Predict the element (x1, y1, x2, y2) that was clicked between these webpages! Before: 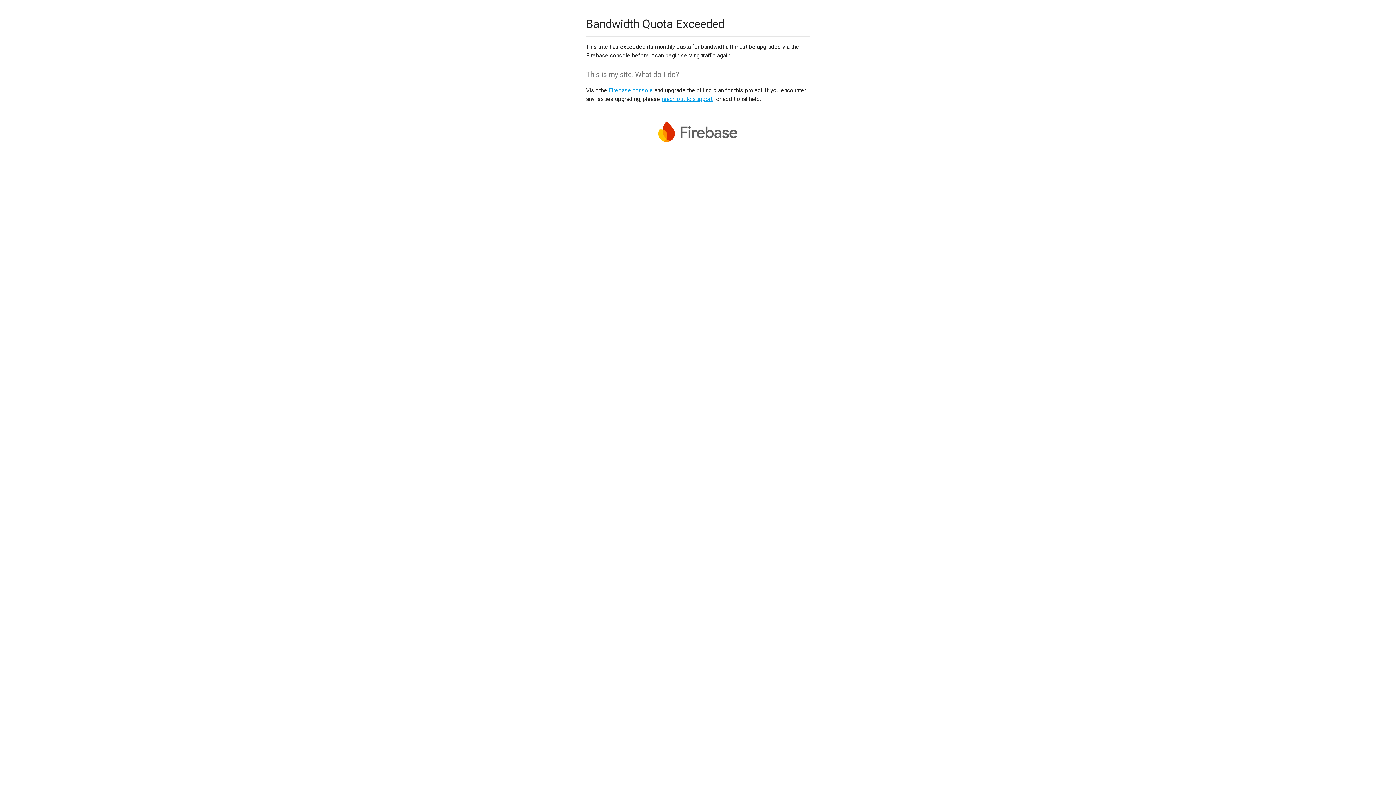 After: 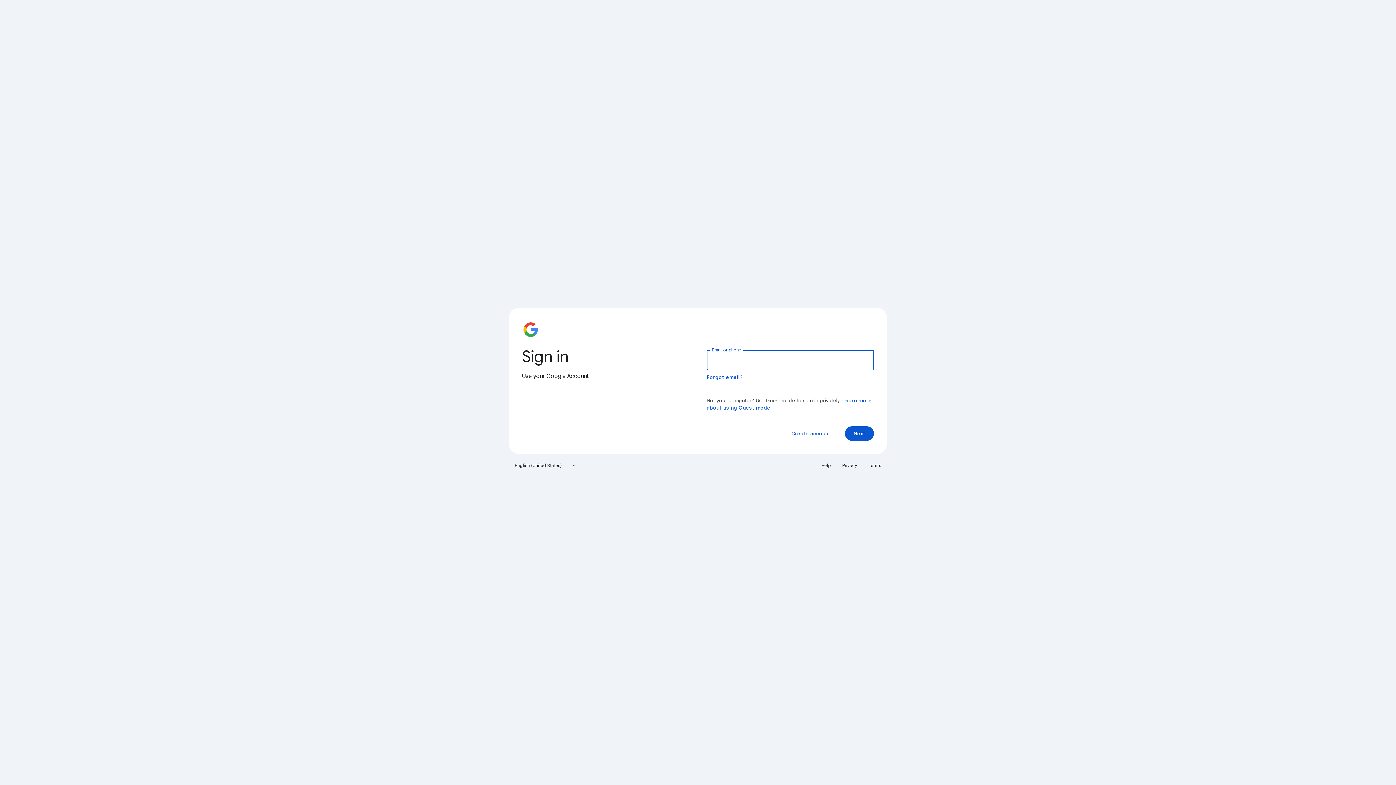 Action: bbox: (608, 86, 653, 93) label: Firebase console